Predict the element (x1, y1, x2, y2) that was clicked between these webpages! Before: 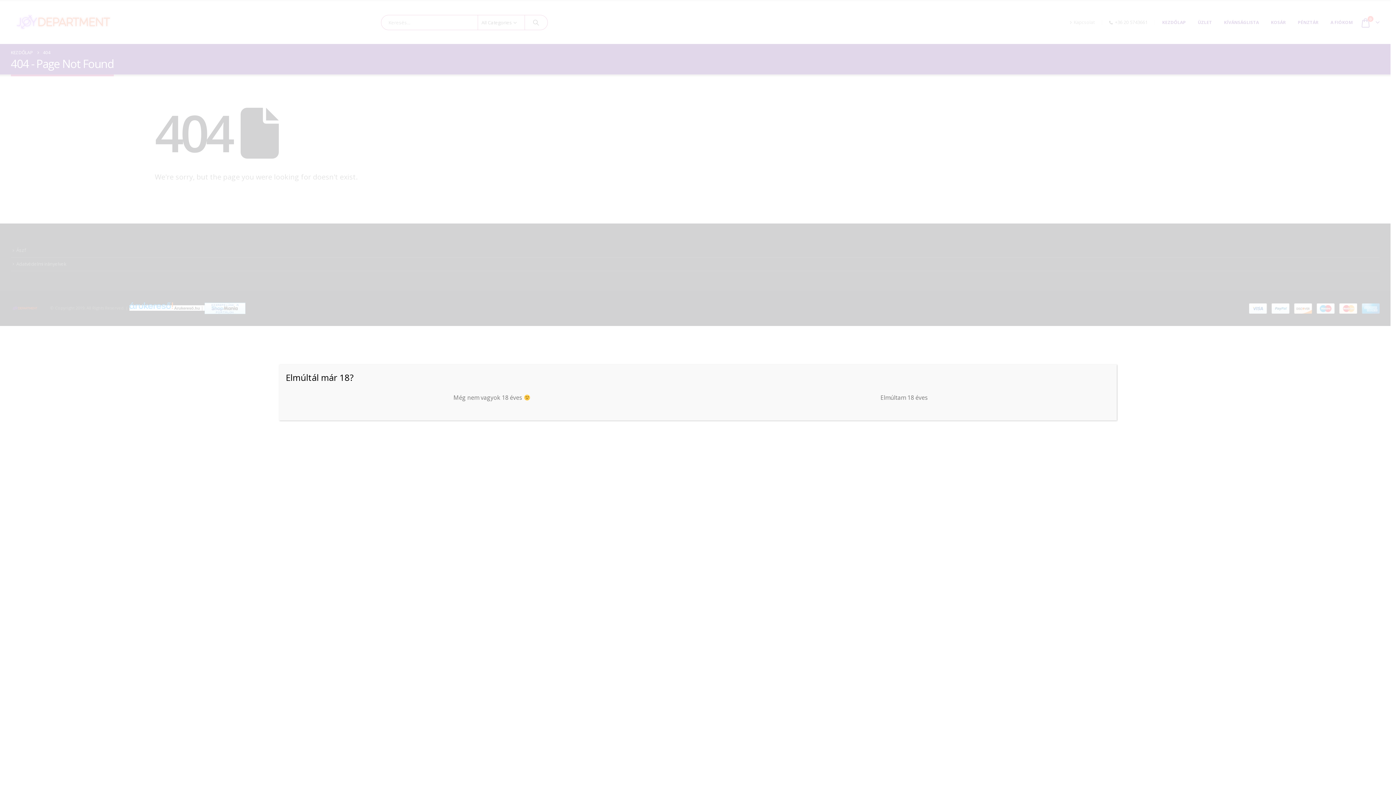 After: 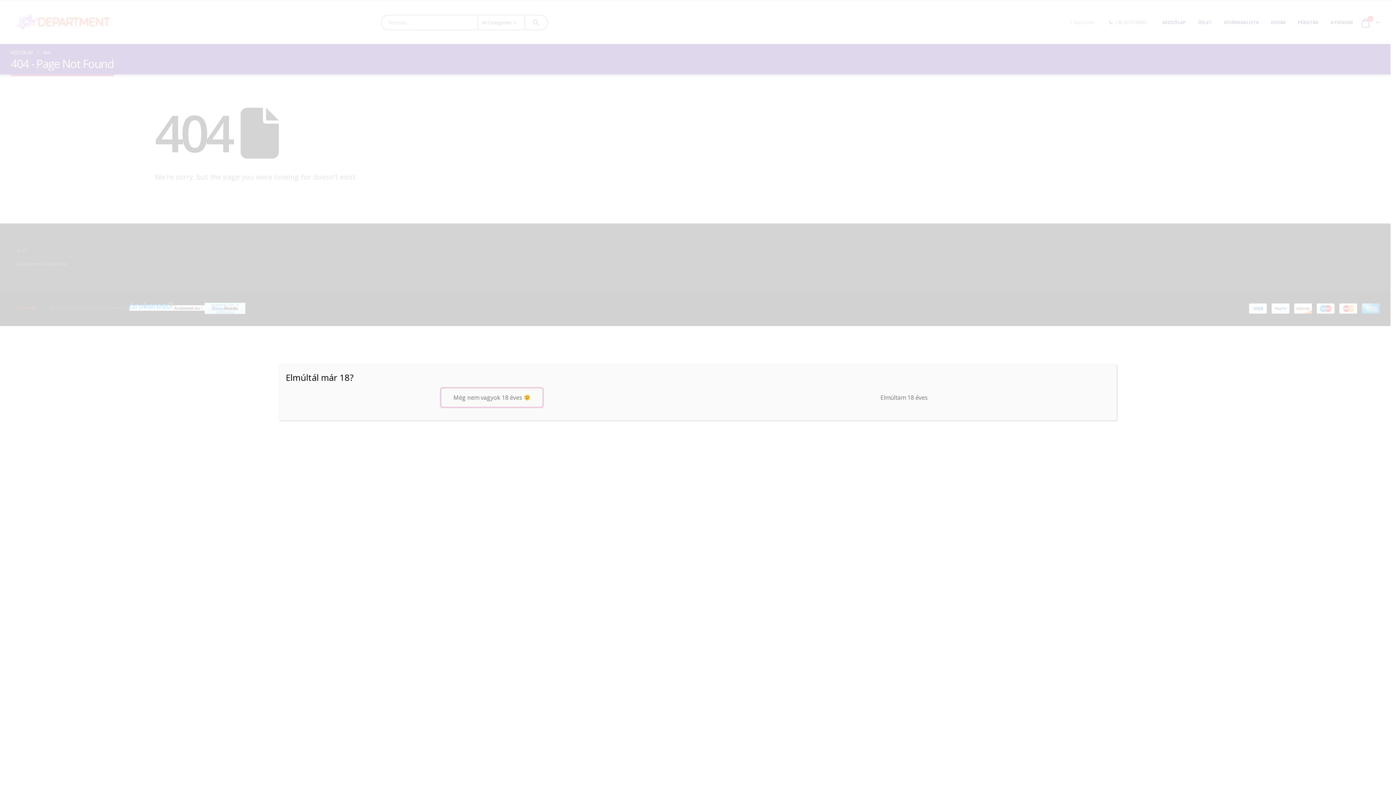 Action: bbox: (441, 388, 542, 406) label: Még nem vagyok 18 éves 